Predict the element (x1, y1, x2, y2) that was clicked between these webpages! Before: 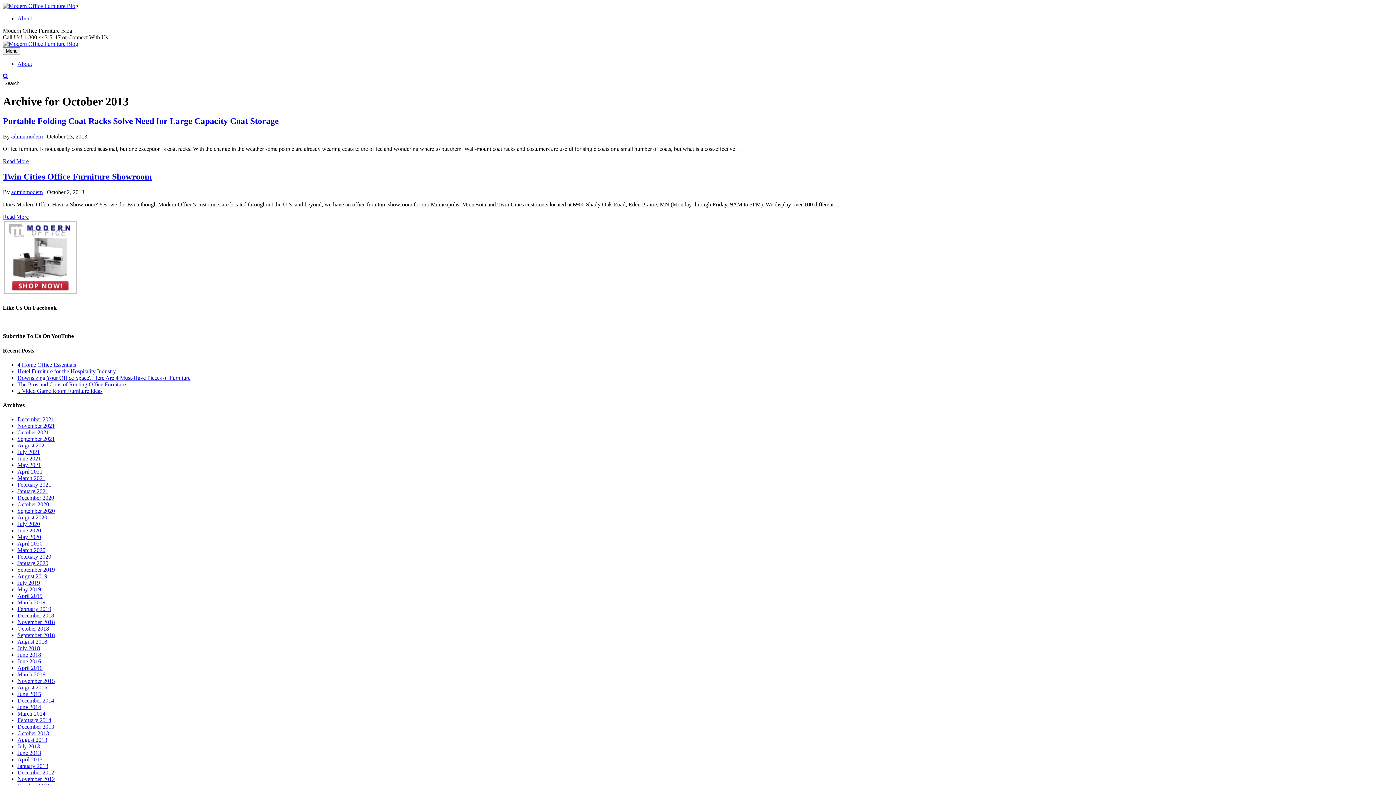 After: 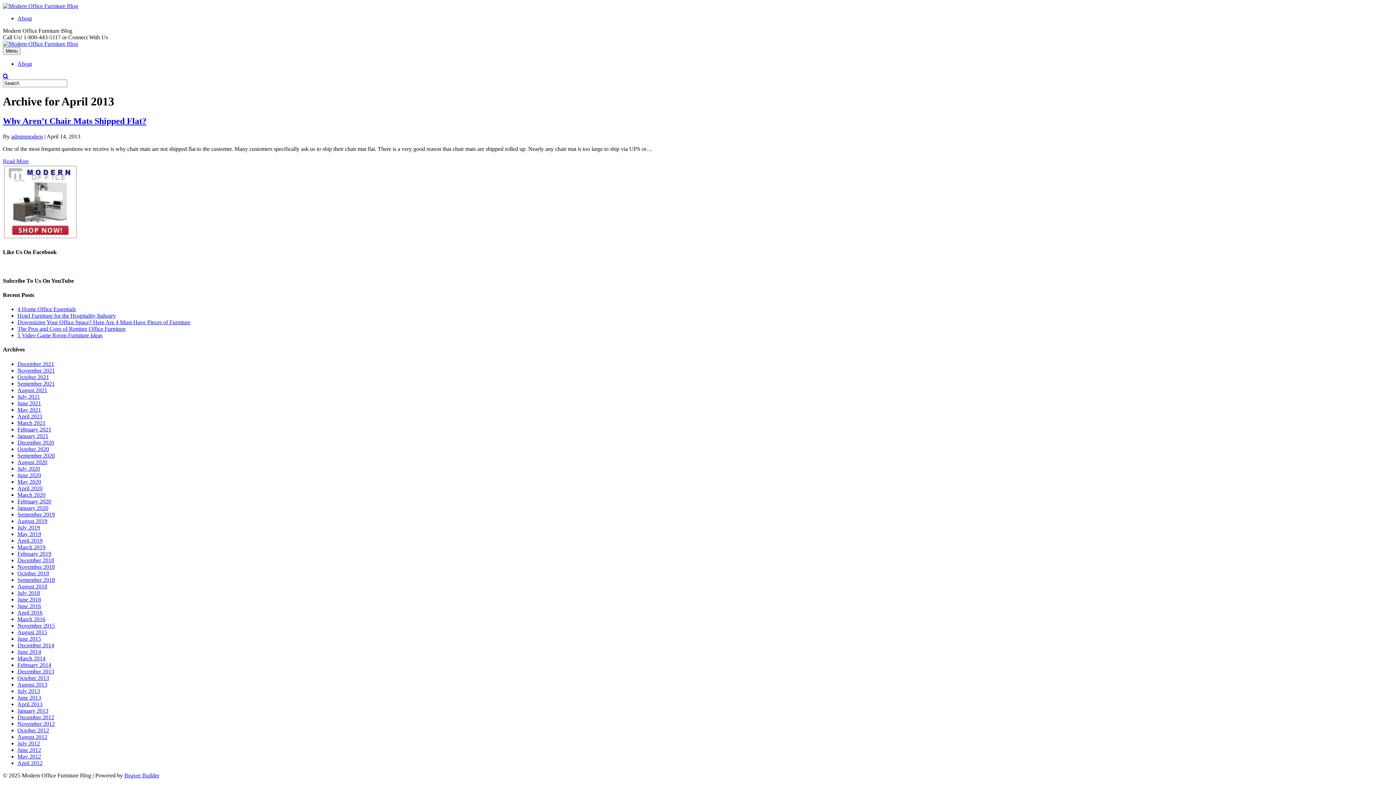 Action: bbox: (17, 756, 42, 763) label: April 2013